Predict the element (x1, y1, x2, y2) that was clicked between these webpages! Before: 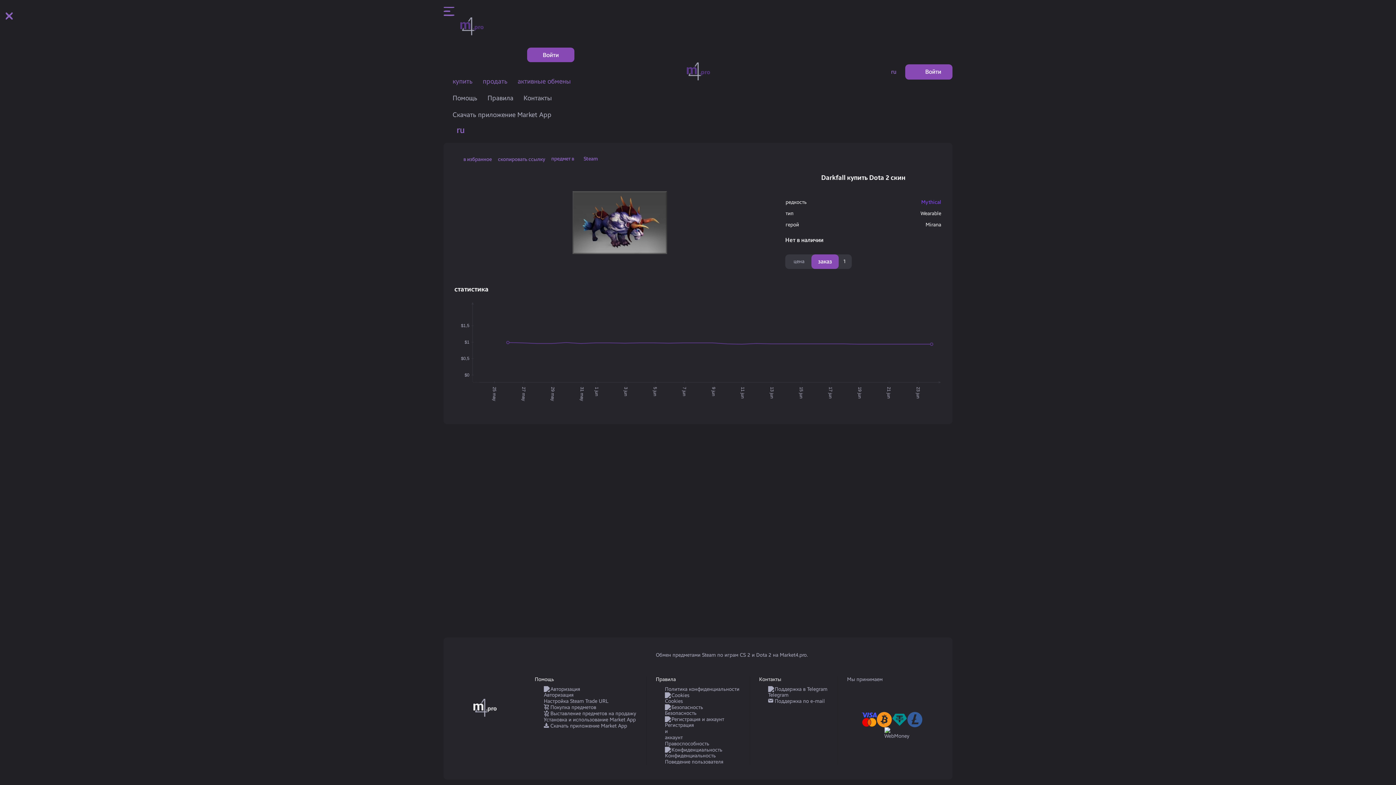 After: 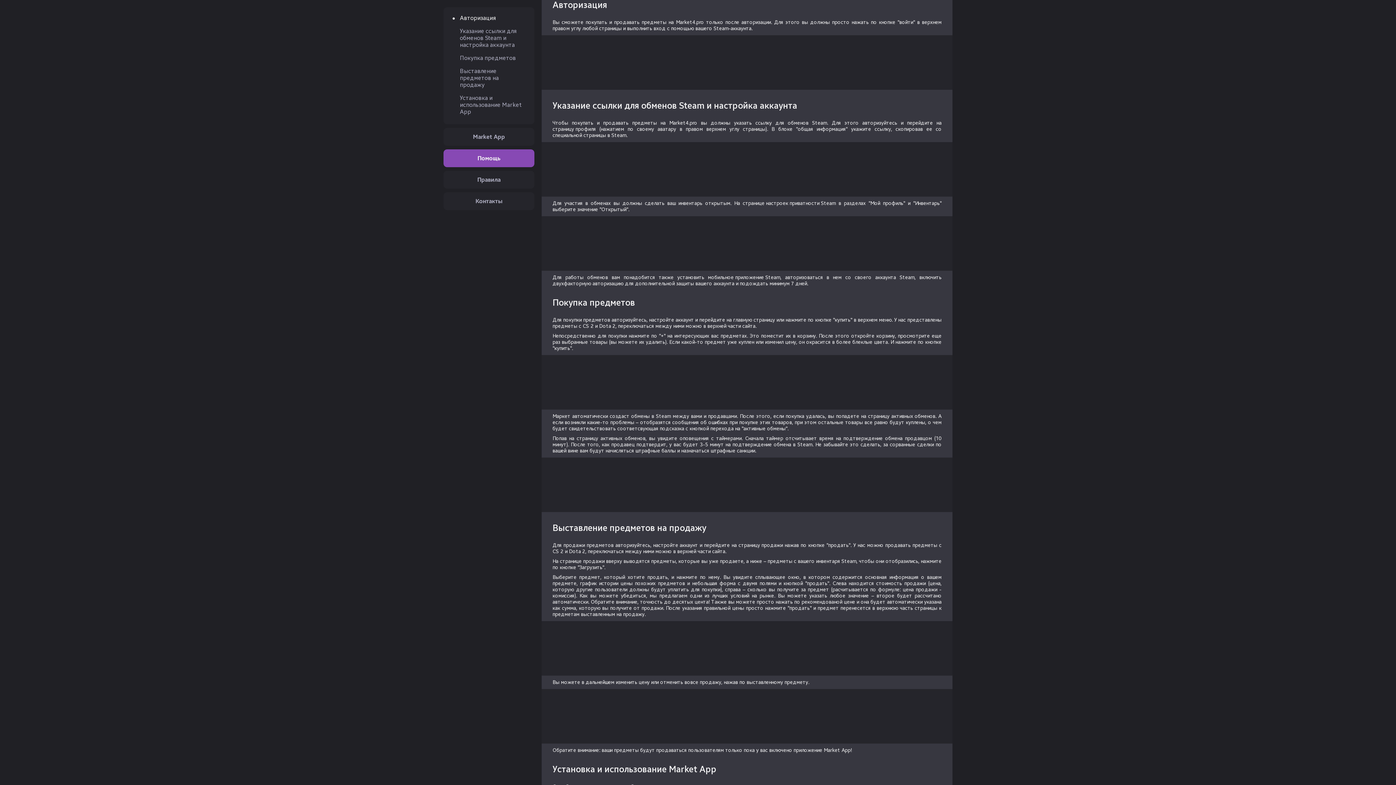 Action: bbox: (544, 686, 580, 698) label:  Авторизация